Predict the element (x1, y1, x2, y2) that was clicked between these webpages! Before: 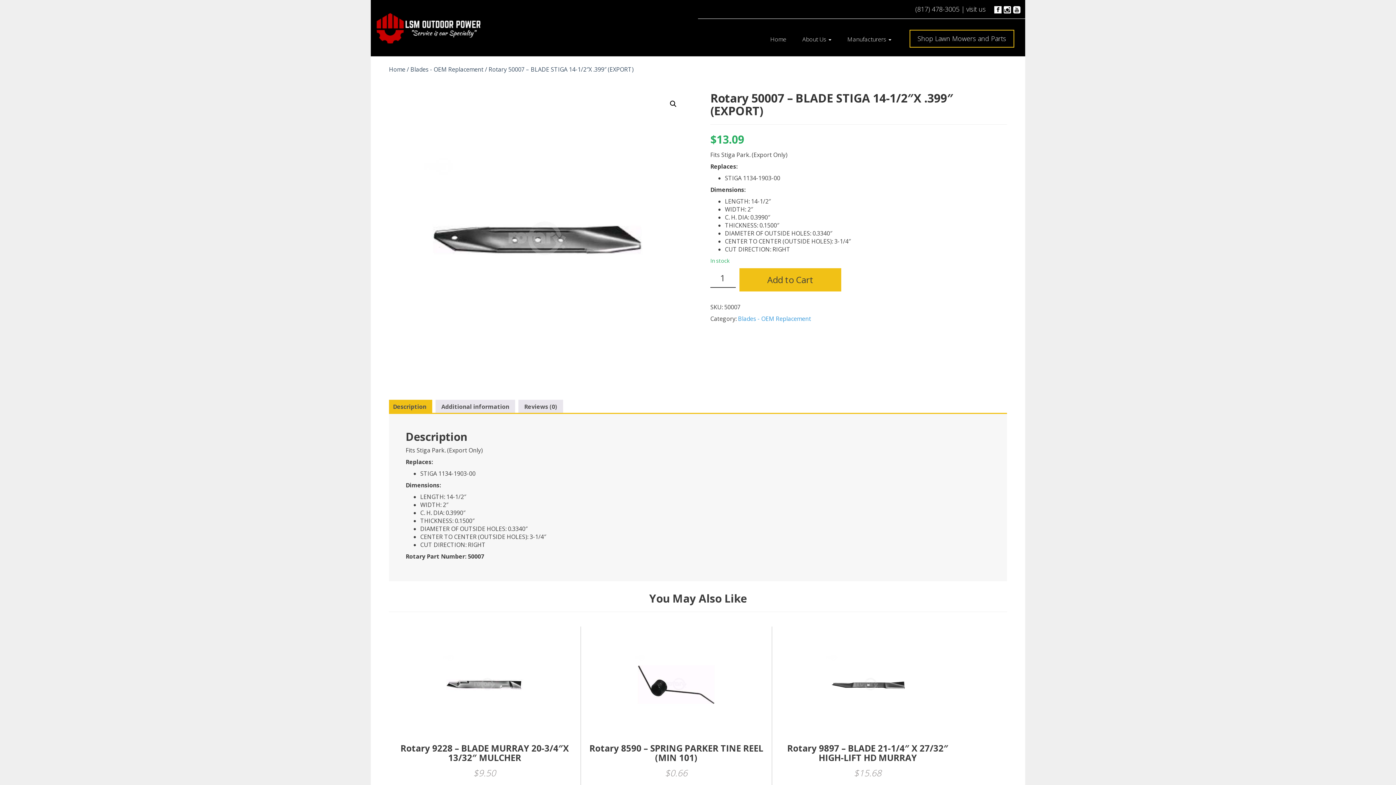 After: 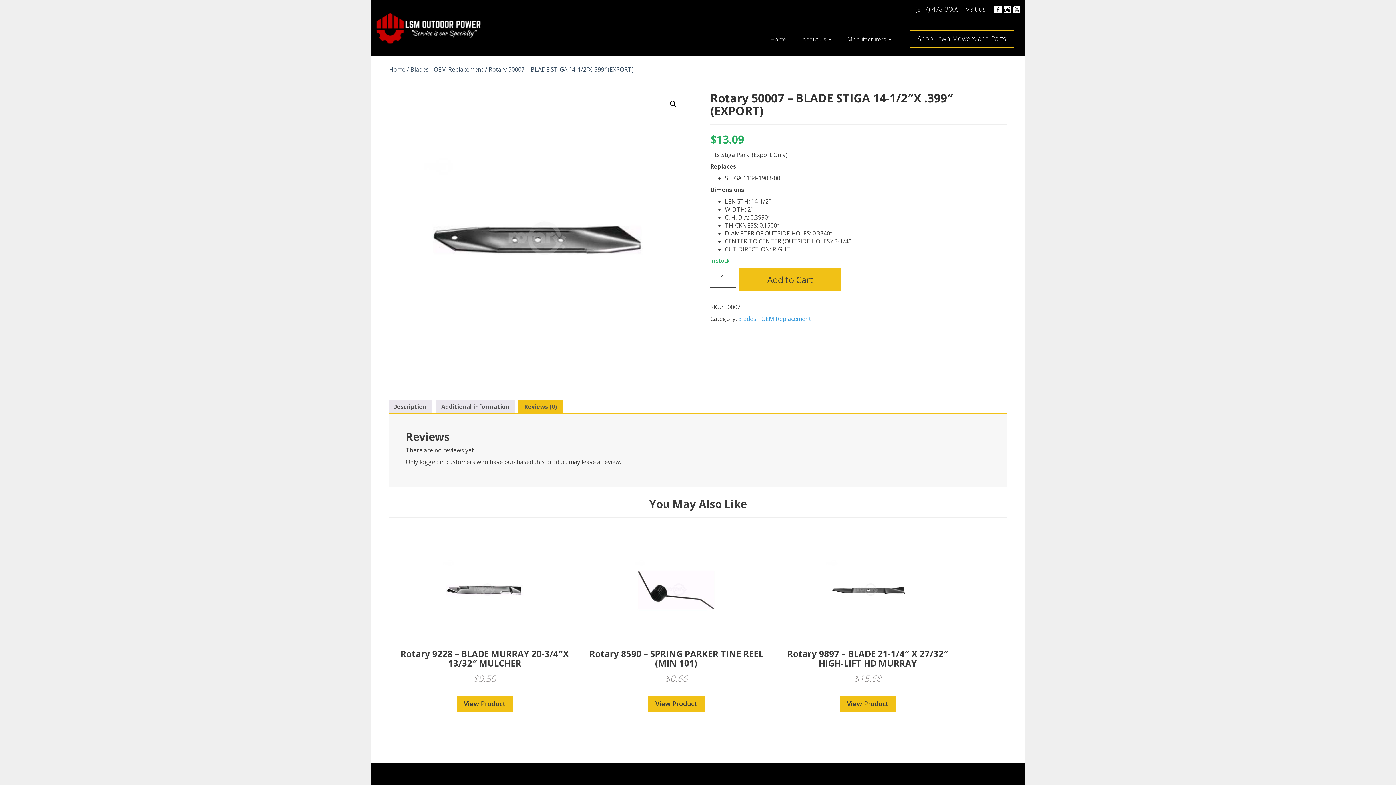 Action: label: Reviews (0) bbox: (524, 400, 557, 413)